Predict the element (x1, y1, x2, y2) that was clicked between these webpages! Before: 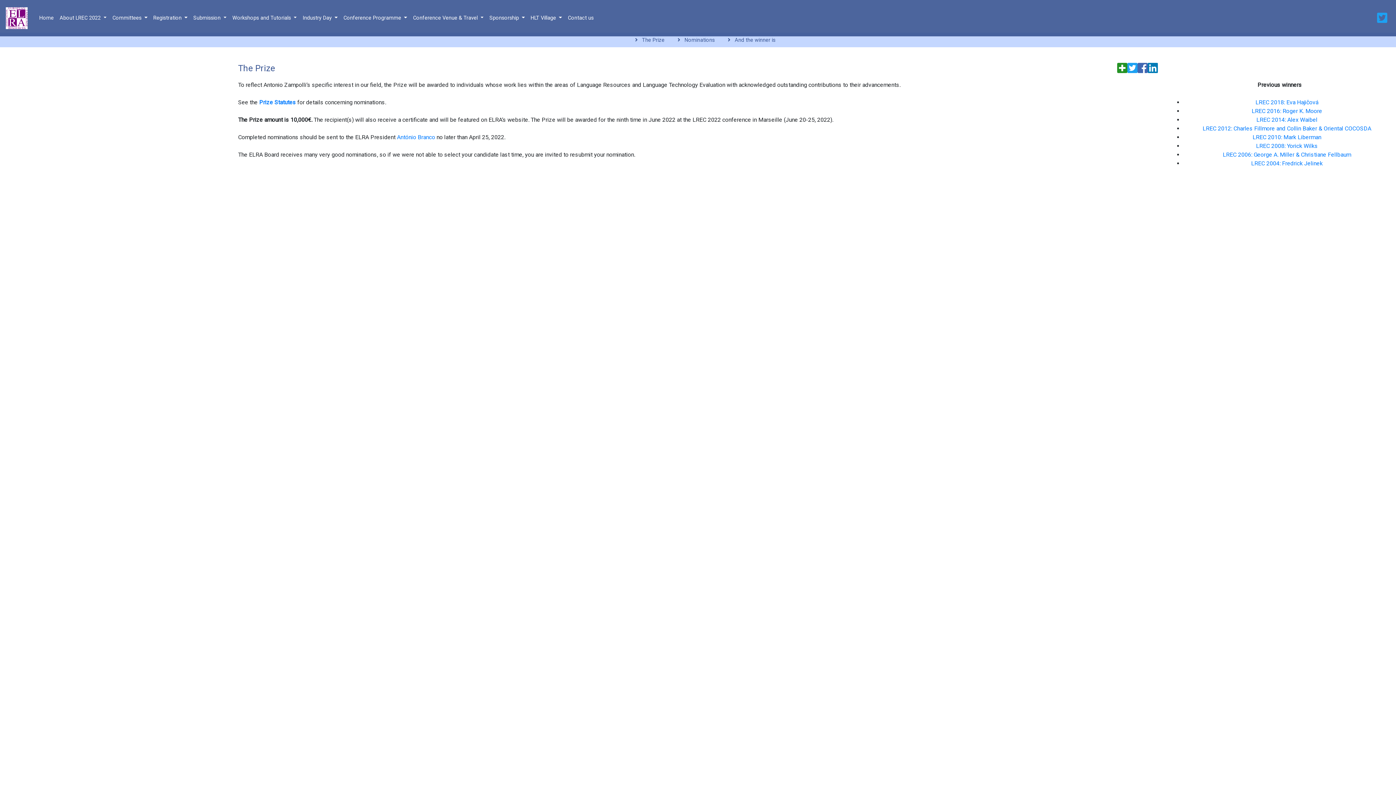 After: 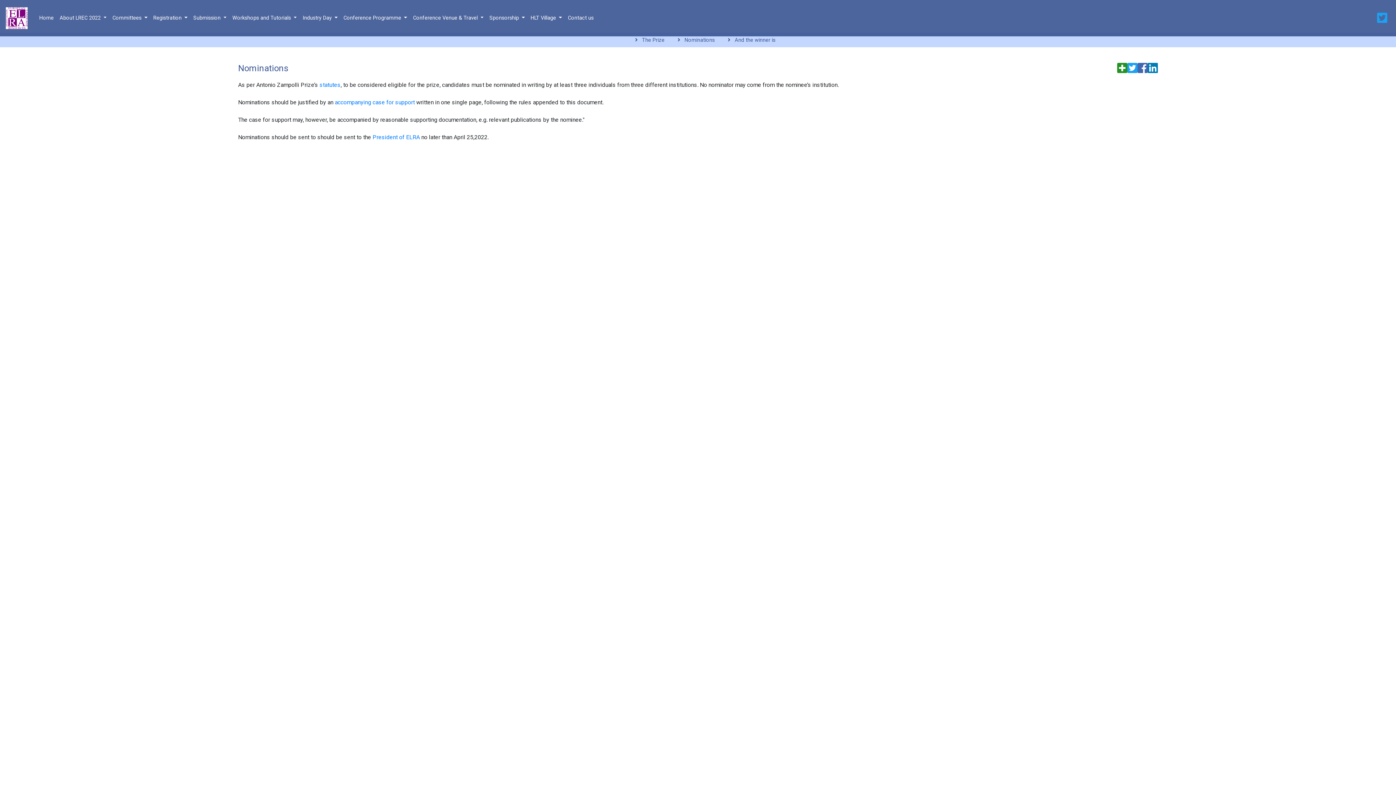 Action: bbox: (677, 37, 716, 43) label:  Nominations 